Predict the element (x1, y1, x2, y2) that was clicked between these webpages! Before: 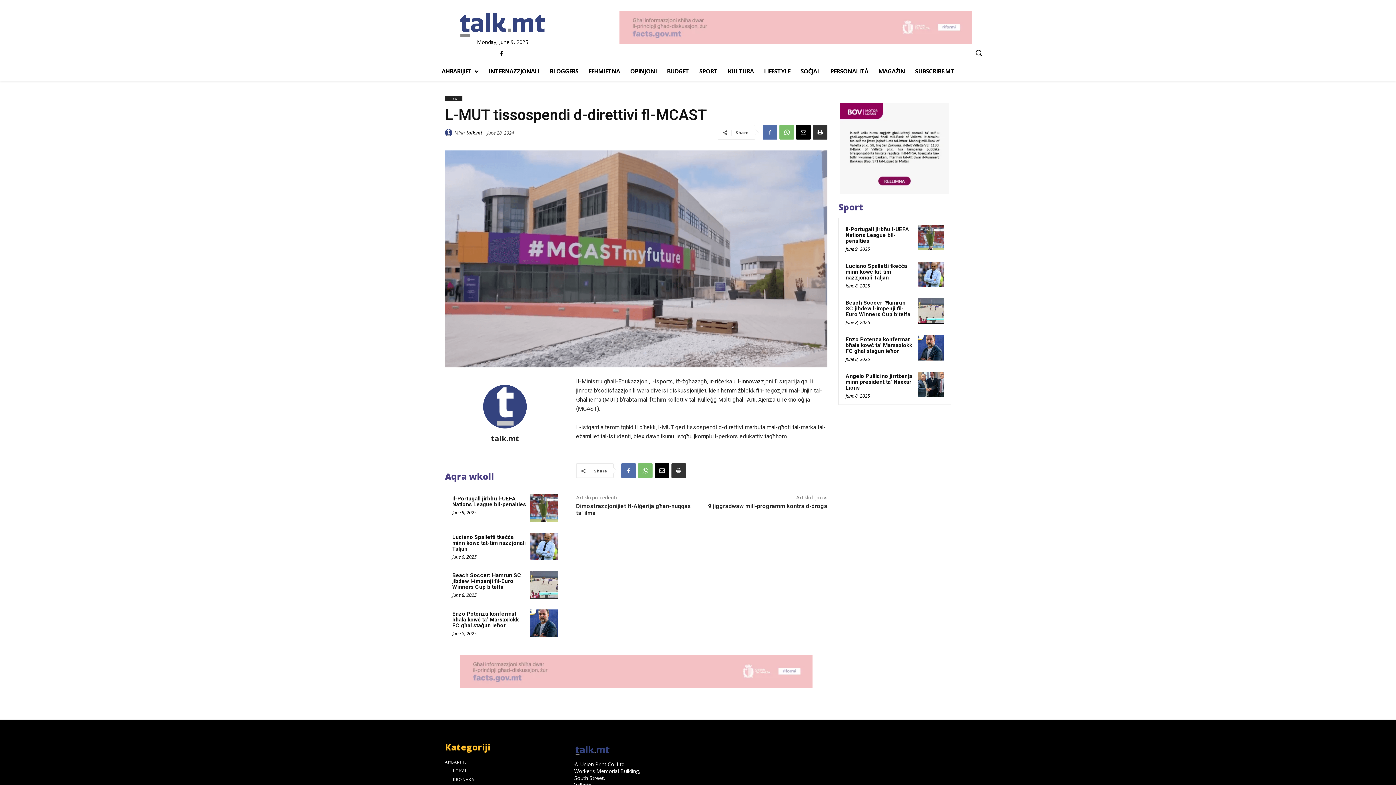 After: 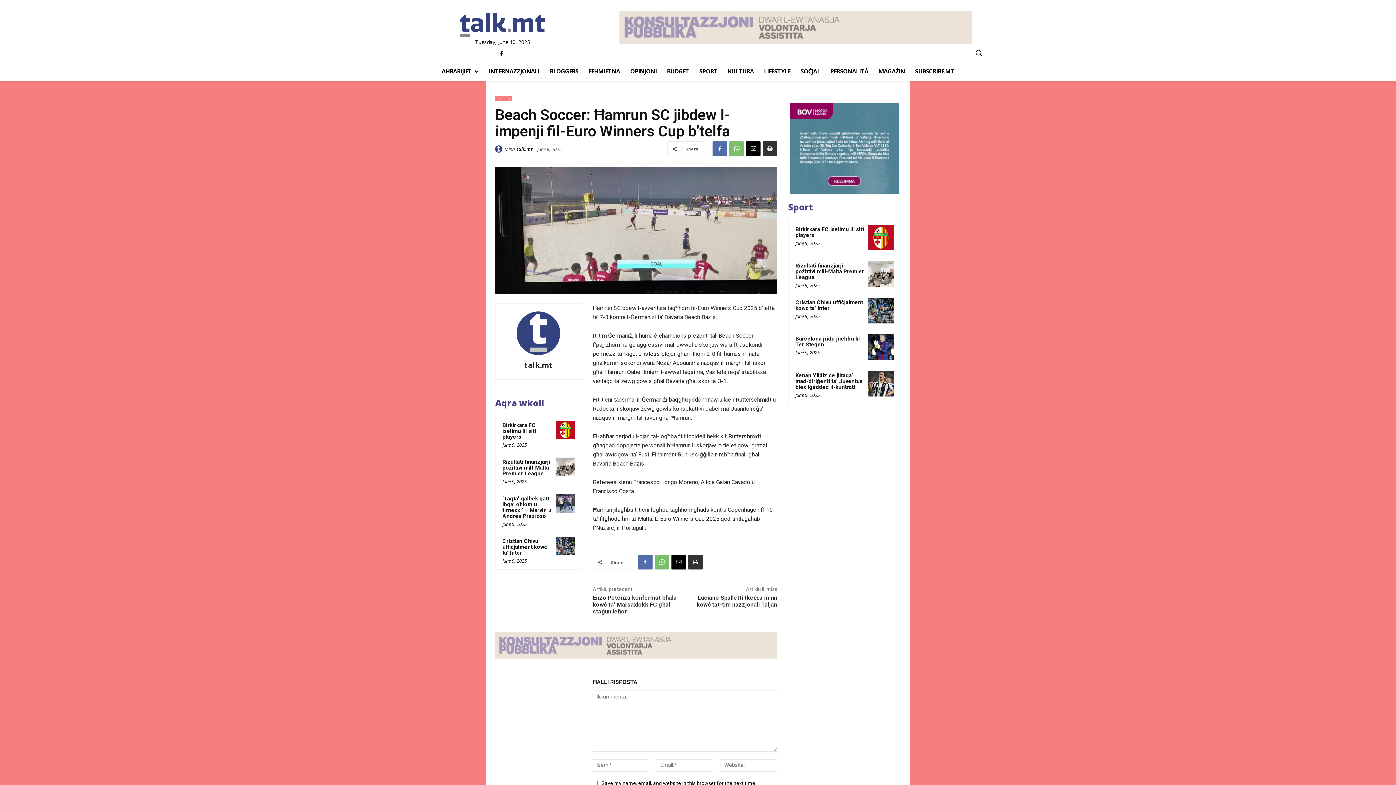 Action: bbox: (845, 299, 910, 317) label: Beach Soccer: Ħamrun SC jibdew l-impenji fil-Euro Winners Cup b’telfa